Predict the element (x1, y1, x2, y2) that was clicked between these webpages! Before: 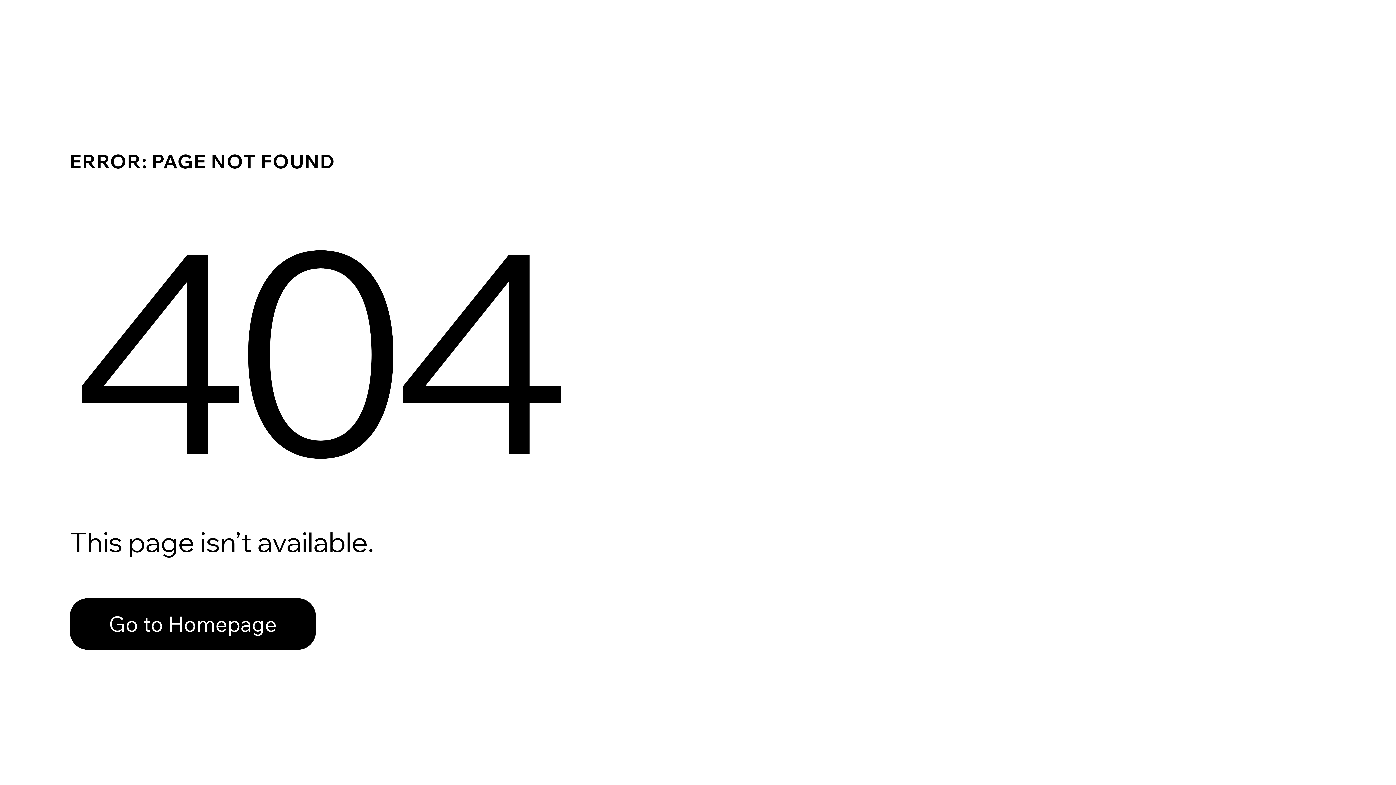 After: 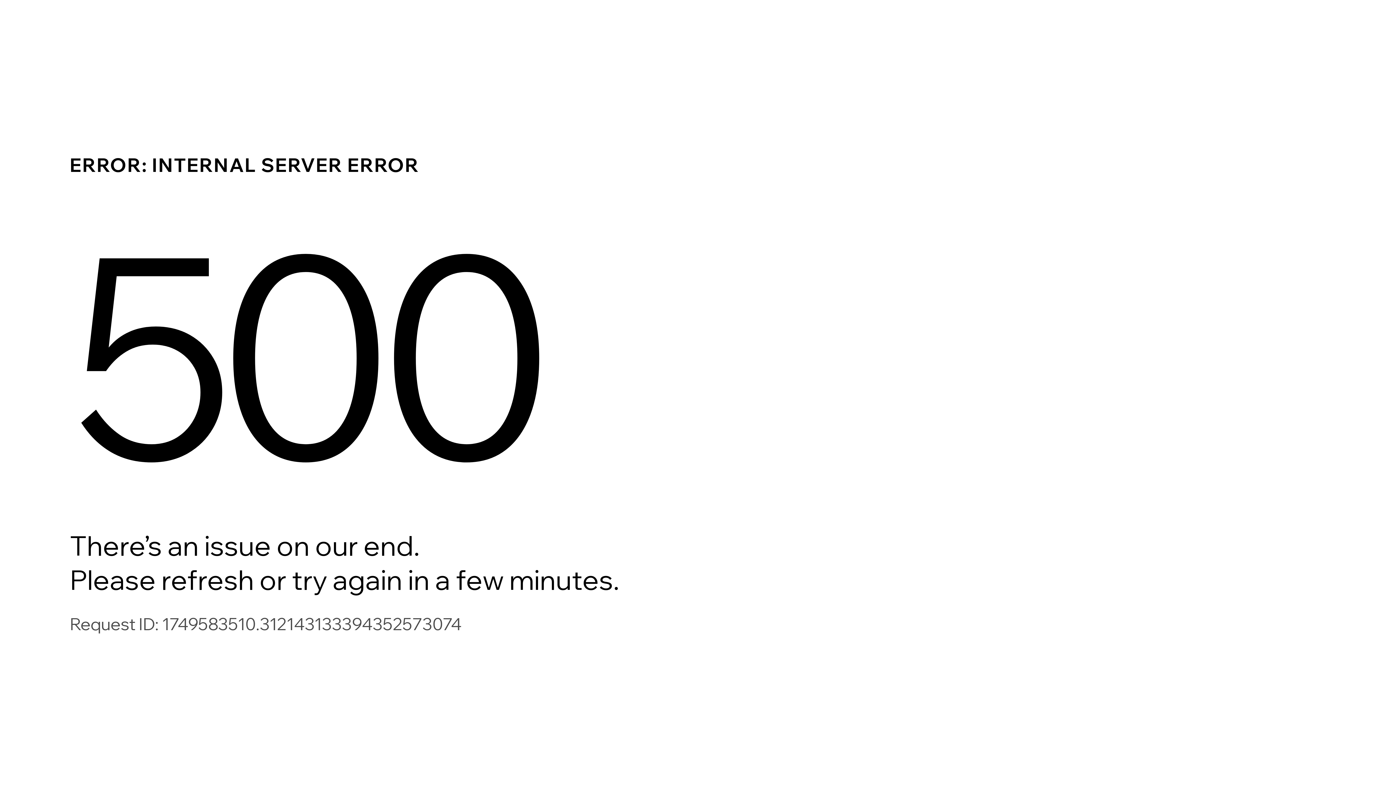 Action: bbox: (69, 582, 768, 659) label: Go to Homepage